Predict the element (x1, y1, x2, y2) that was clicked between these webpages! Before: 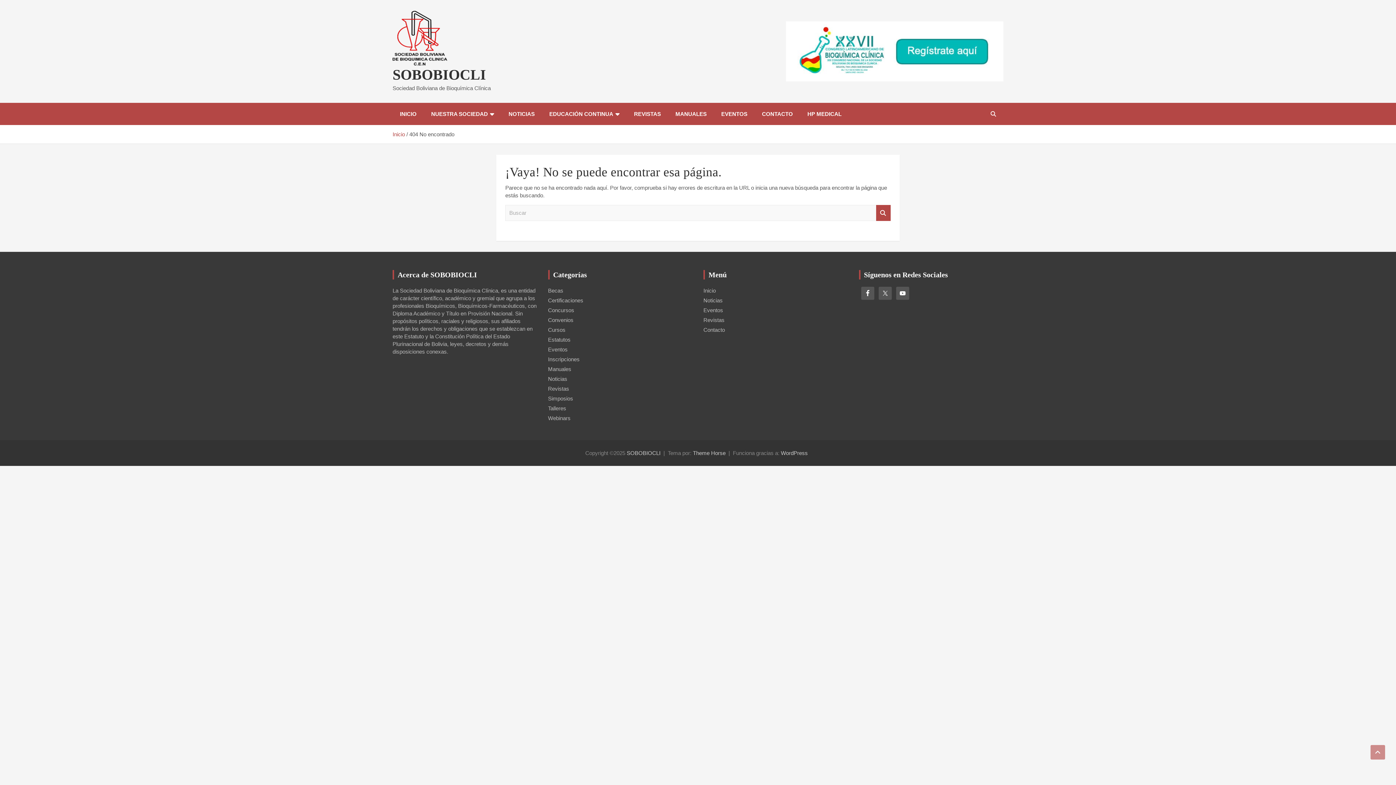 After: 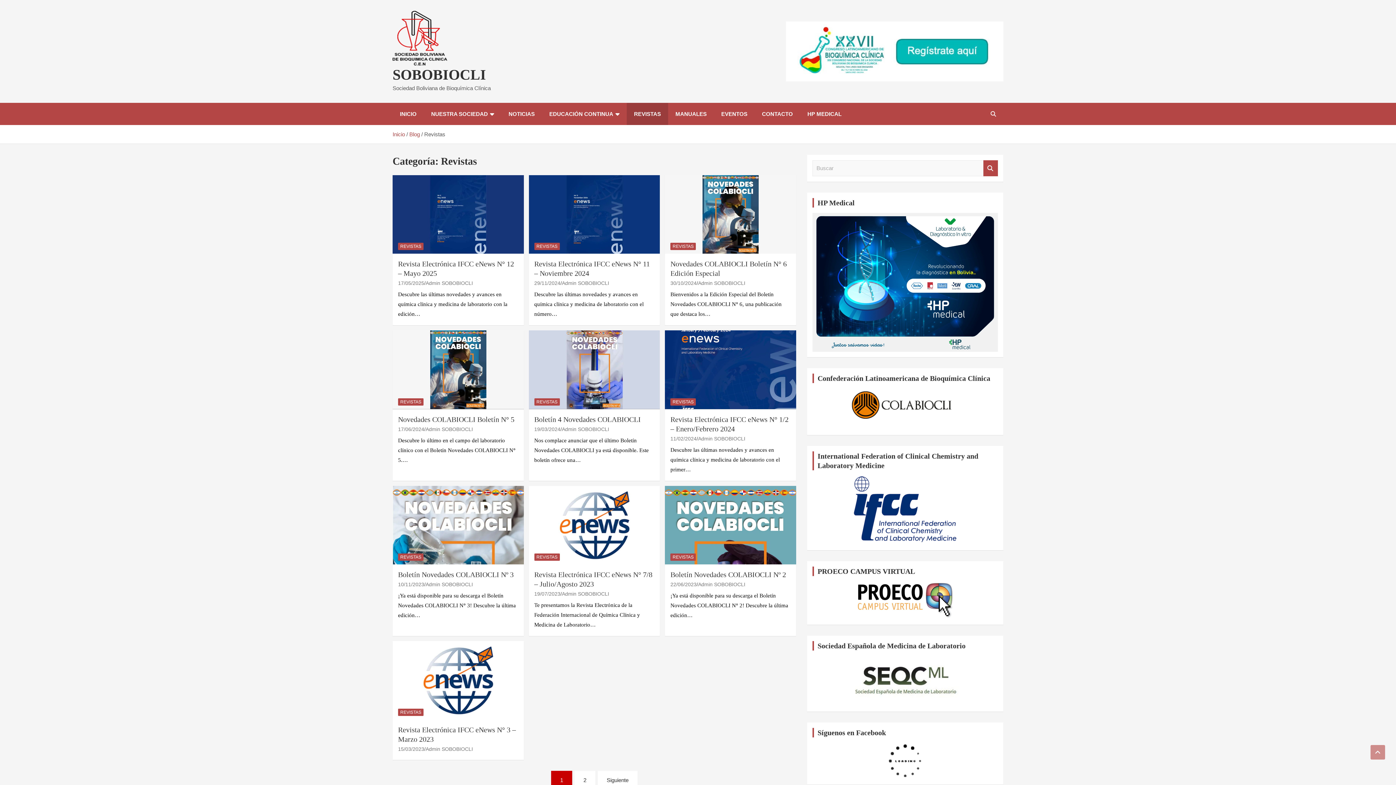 Action: label: Revistas bbox: (548, 385, 569, 392)